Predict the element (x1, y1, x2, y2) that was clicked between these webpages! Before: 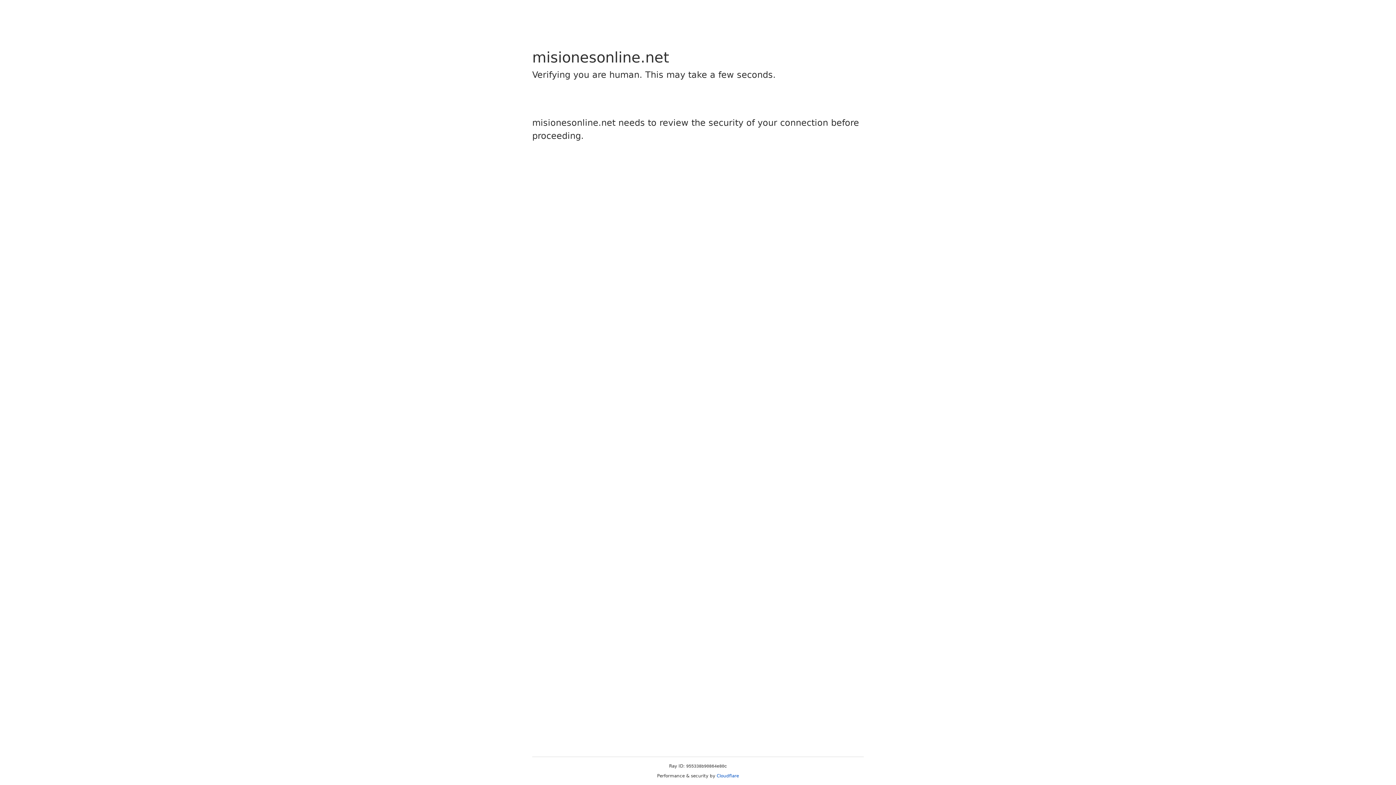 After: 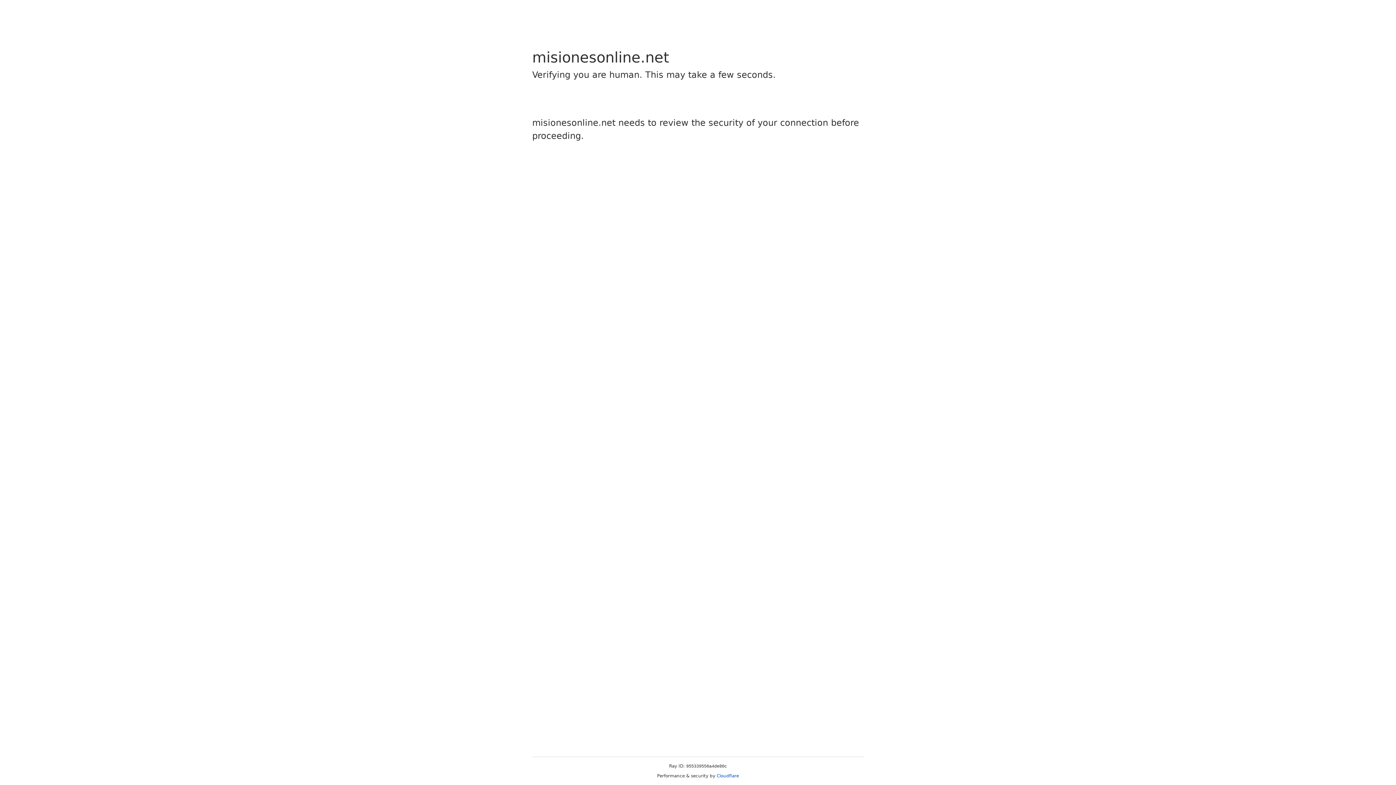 Action: label: Cloudflare bbox: (716, 773, 739, 778)